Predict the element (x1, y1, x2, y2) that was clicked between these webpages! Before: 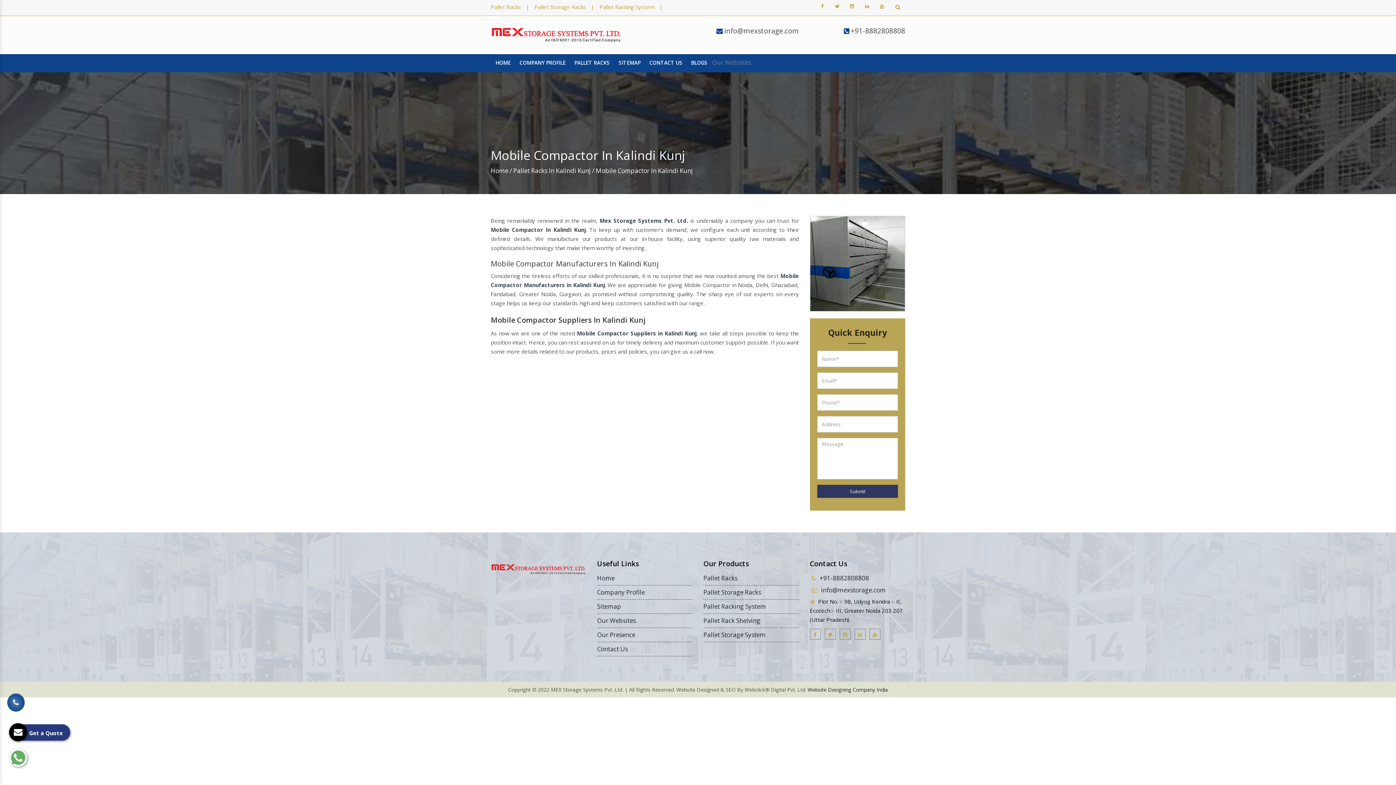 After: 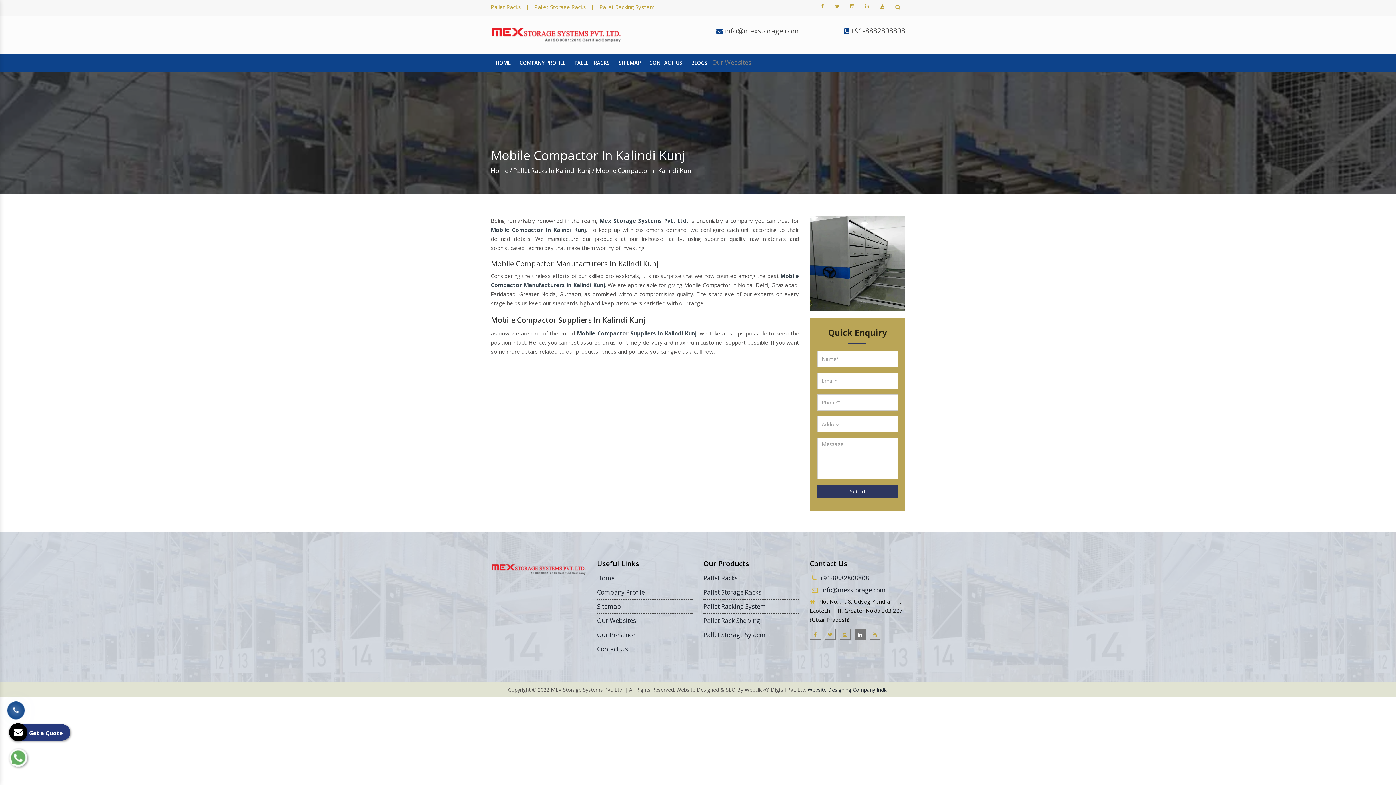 Action: bbox: (854, 628, 865, 639)